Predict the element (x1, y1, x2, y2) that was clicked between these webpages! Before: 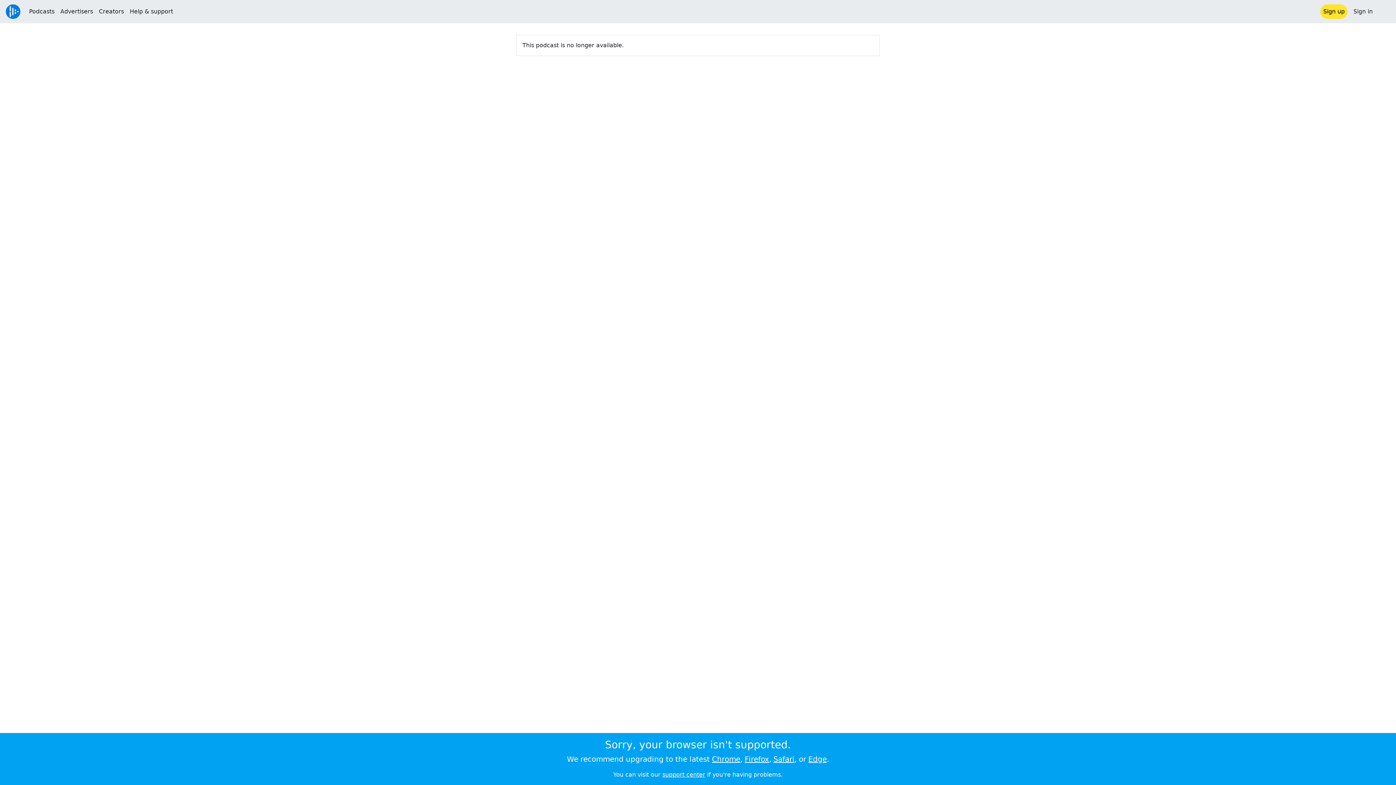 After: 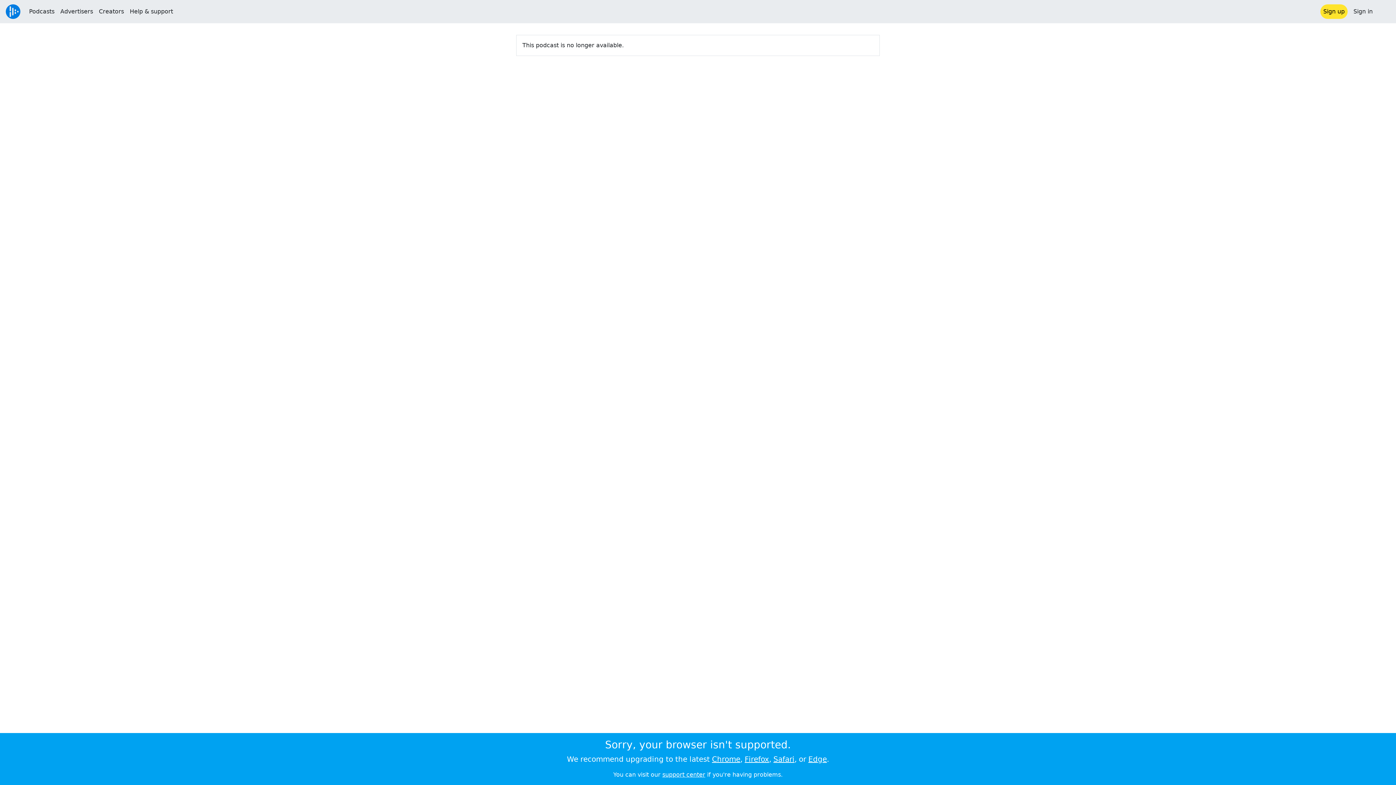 Action: label: Safari bbox: (773, 755, 794, 764)